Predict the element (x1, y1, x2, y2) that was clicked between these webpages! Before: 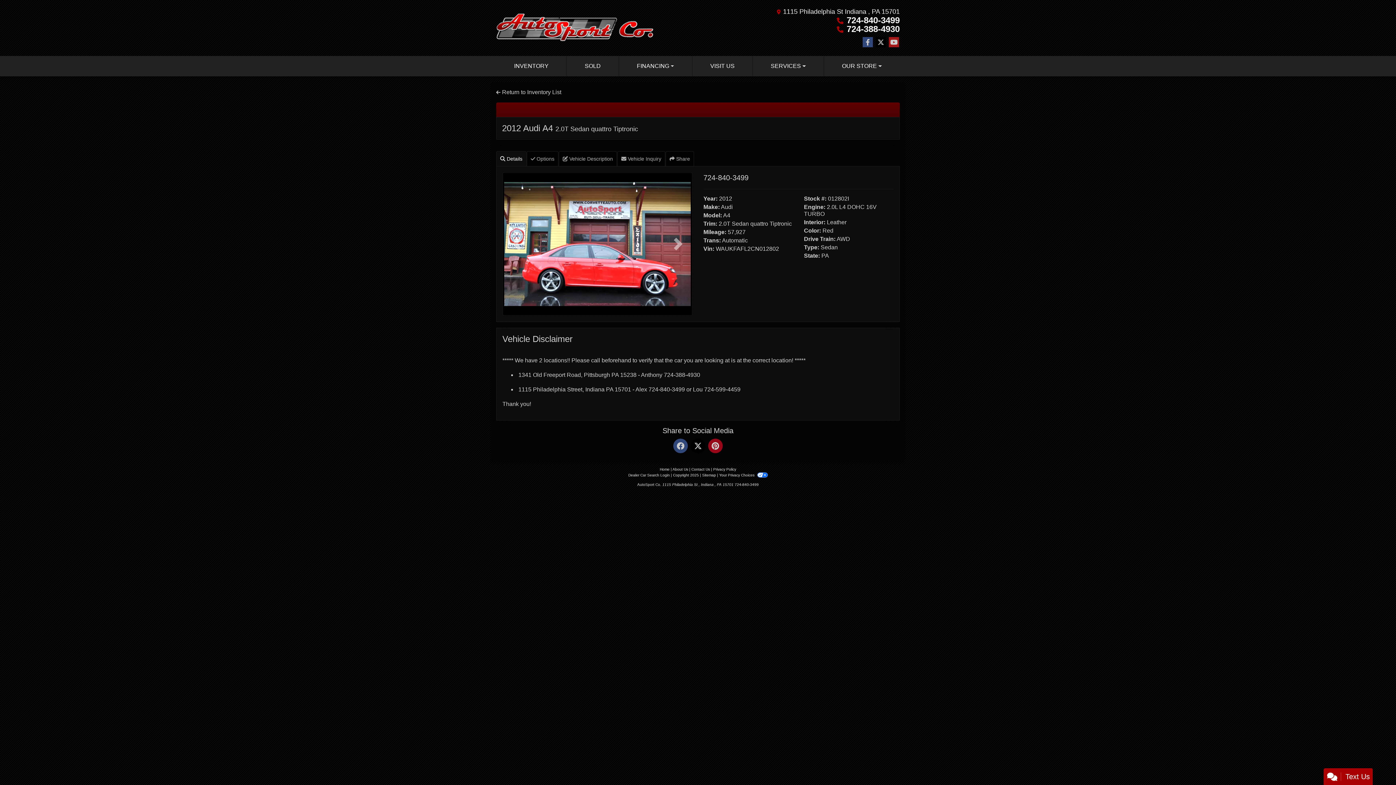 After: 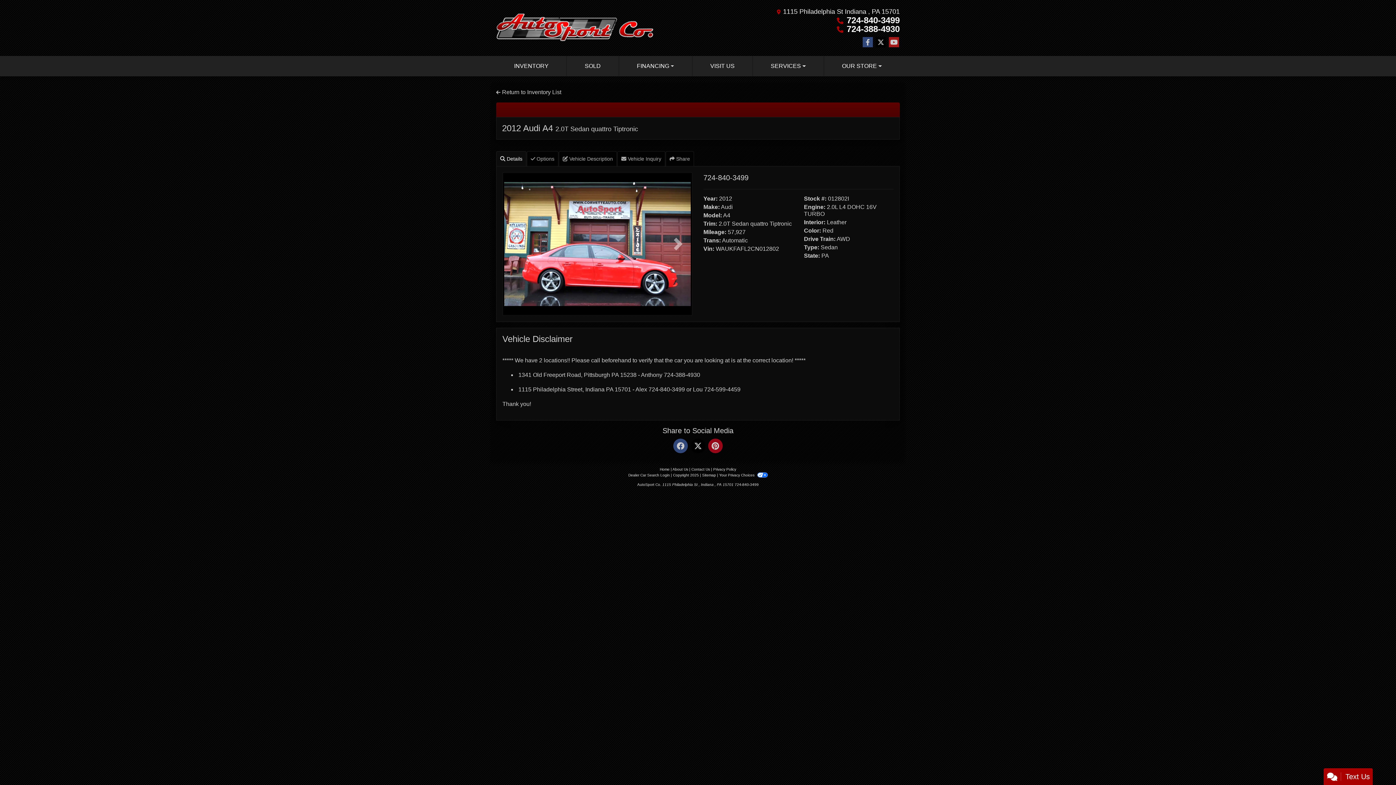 Action: bbox: (496, 151, 526, 166) label:  Details